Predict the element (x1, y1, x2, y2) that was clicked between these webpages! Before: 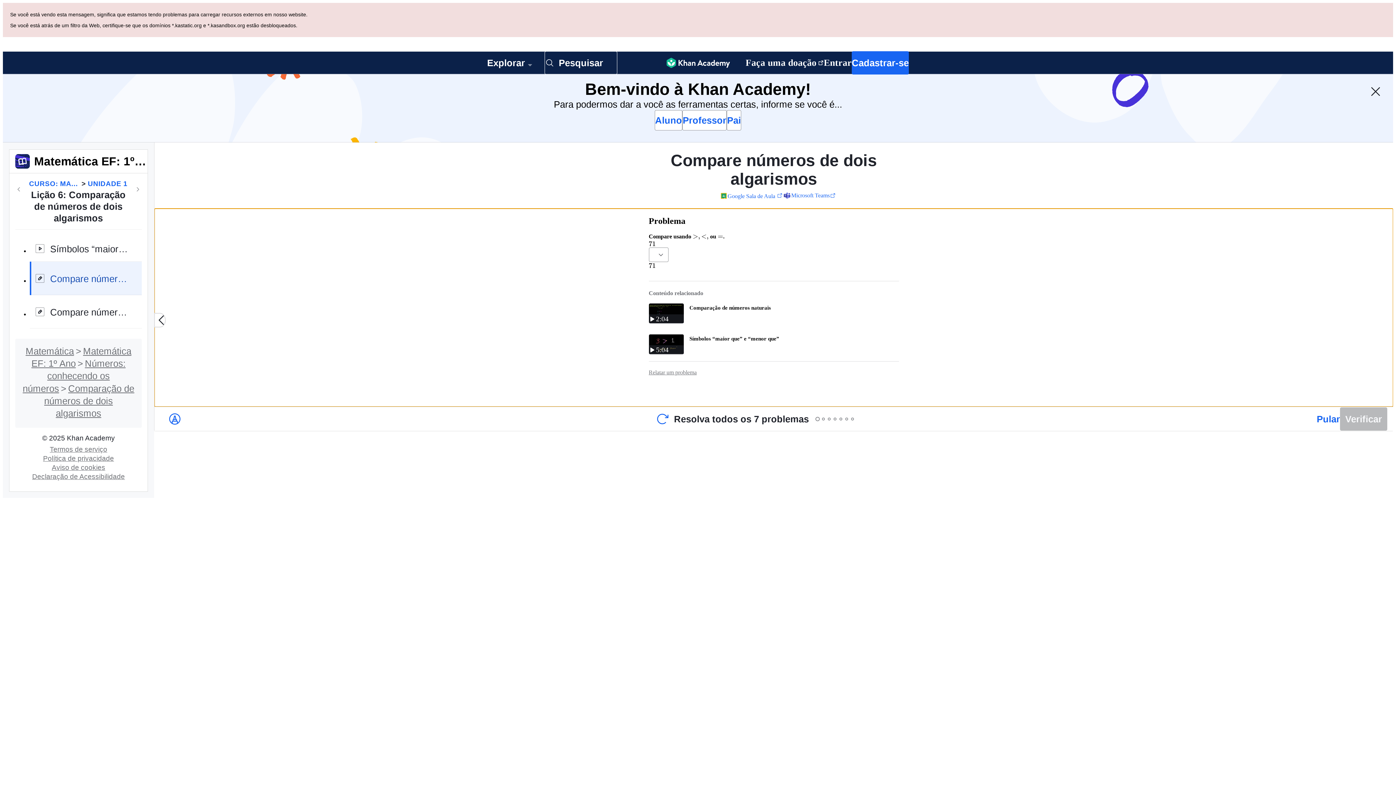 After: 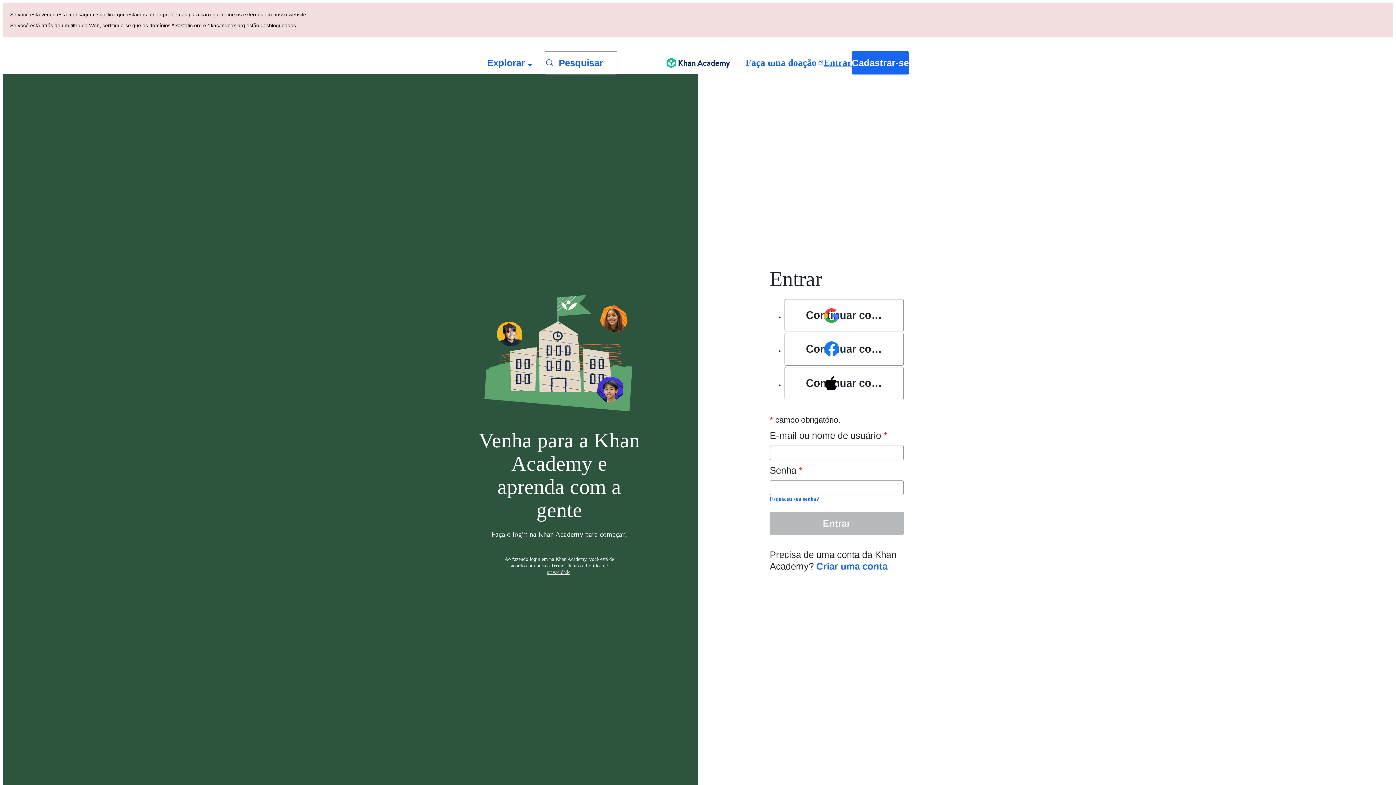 Action: bbox: (824, 52, 852, 73) label: Entrar